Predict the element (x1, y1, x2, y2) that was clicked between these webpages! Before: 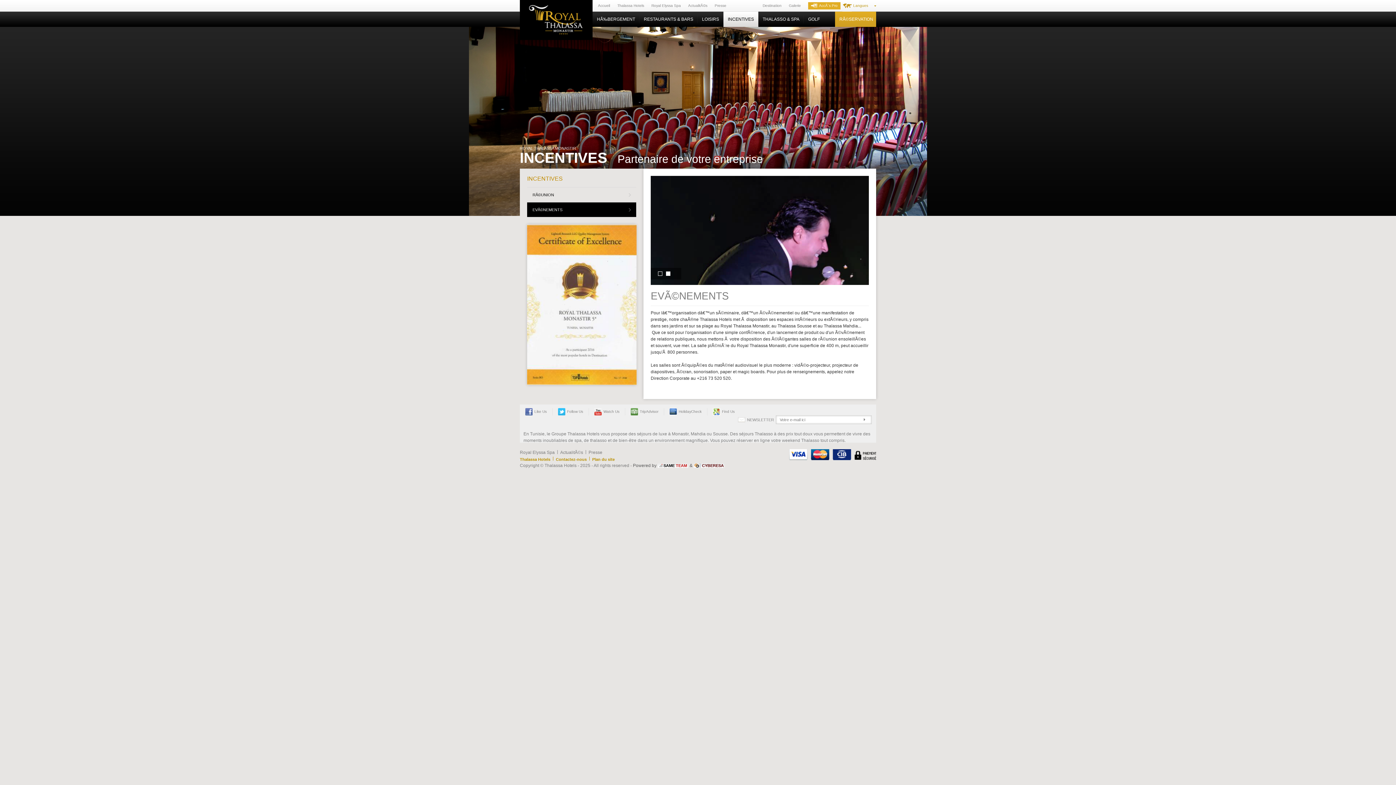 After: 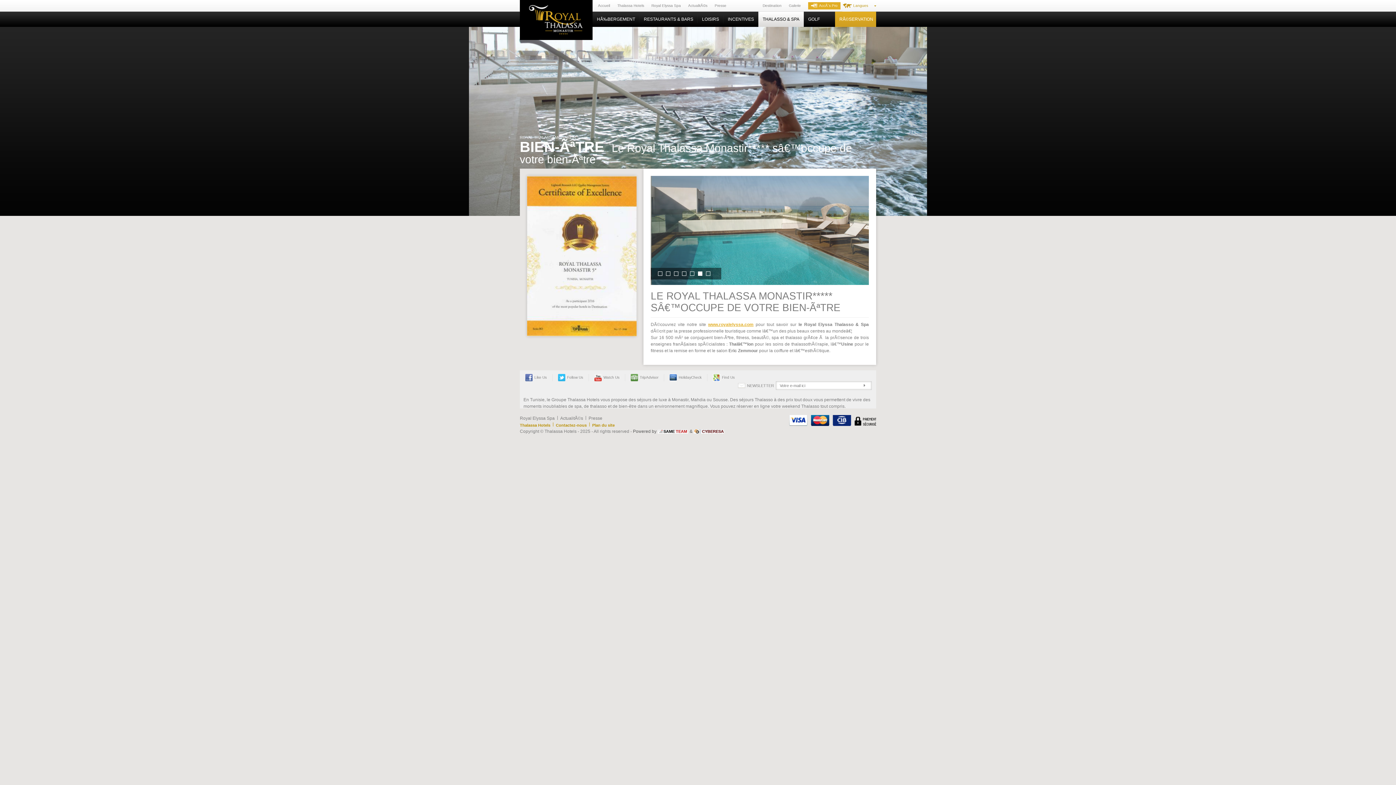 Action: bbox: (758, 11, 804, 26) label: THALASSO & SPA